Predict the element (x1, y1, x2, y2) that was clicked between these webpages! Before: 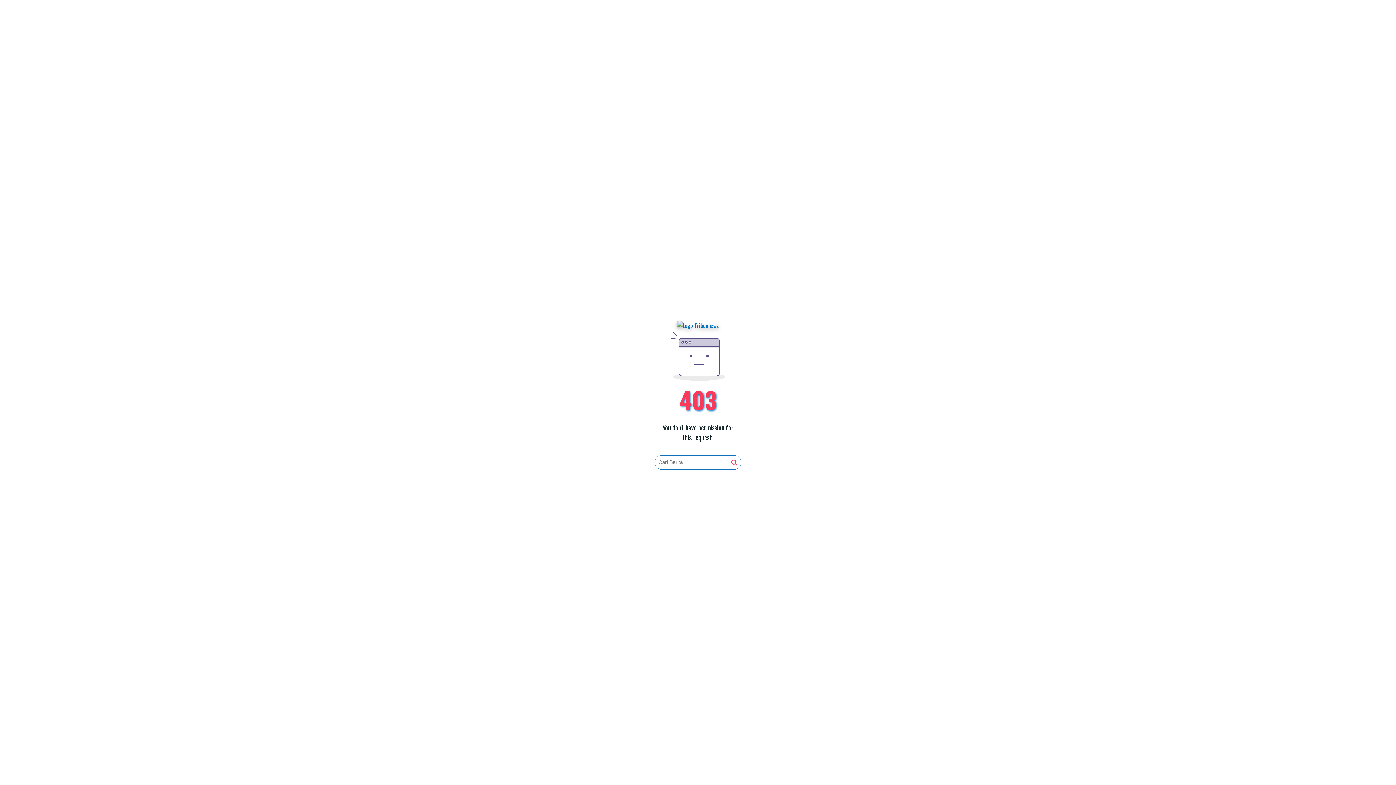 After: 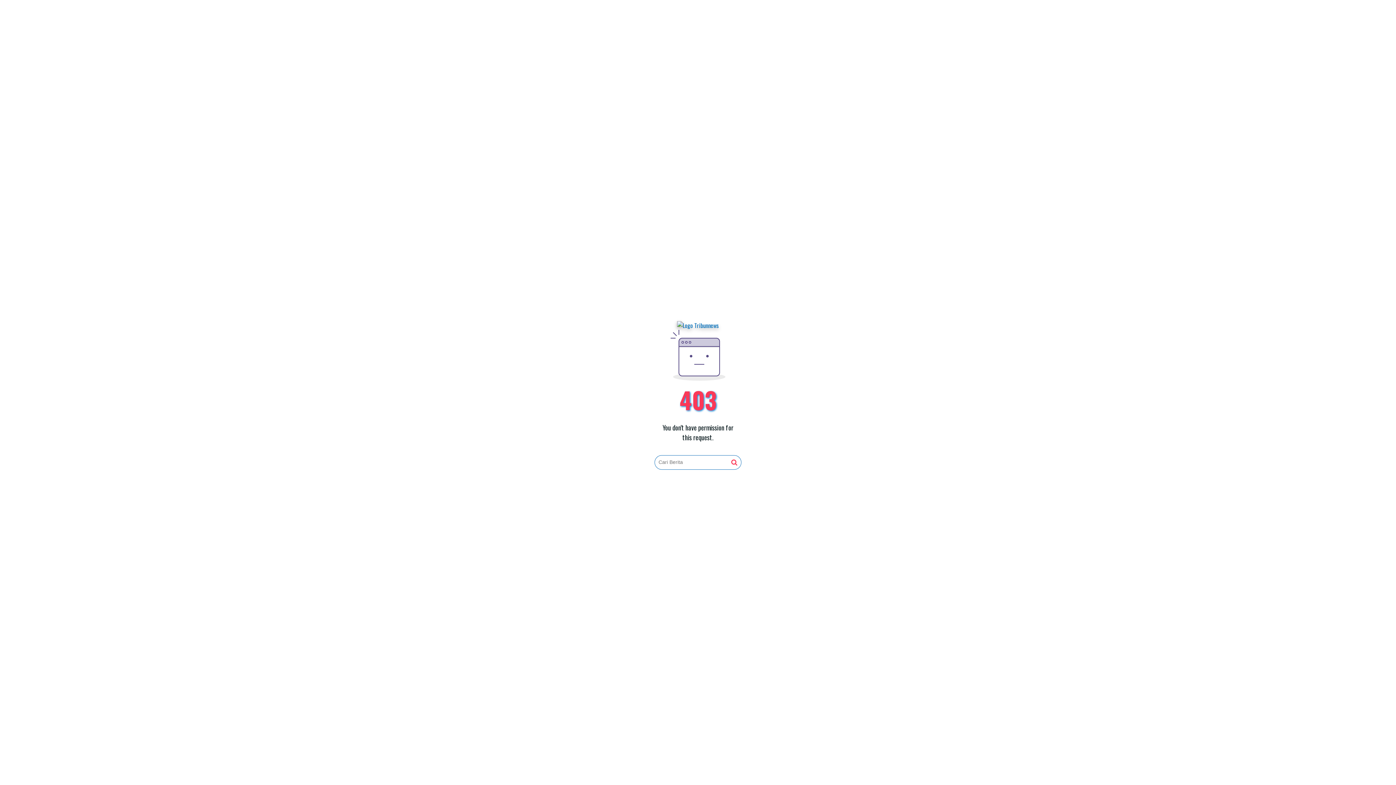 Action: bbox: (677, 321, 719, 330)